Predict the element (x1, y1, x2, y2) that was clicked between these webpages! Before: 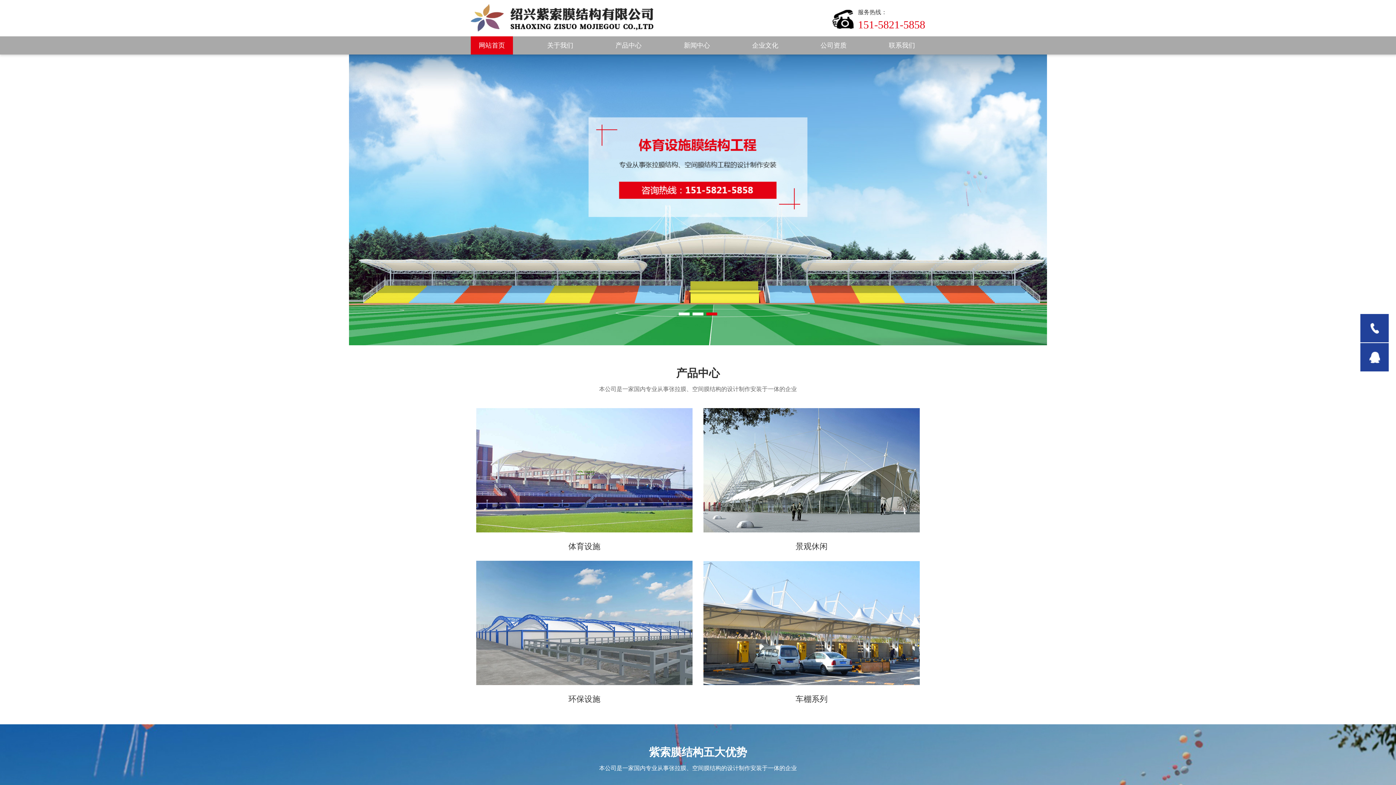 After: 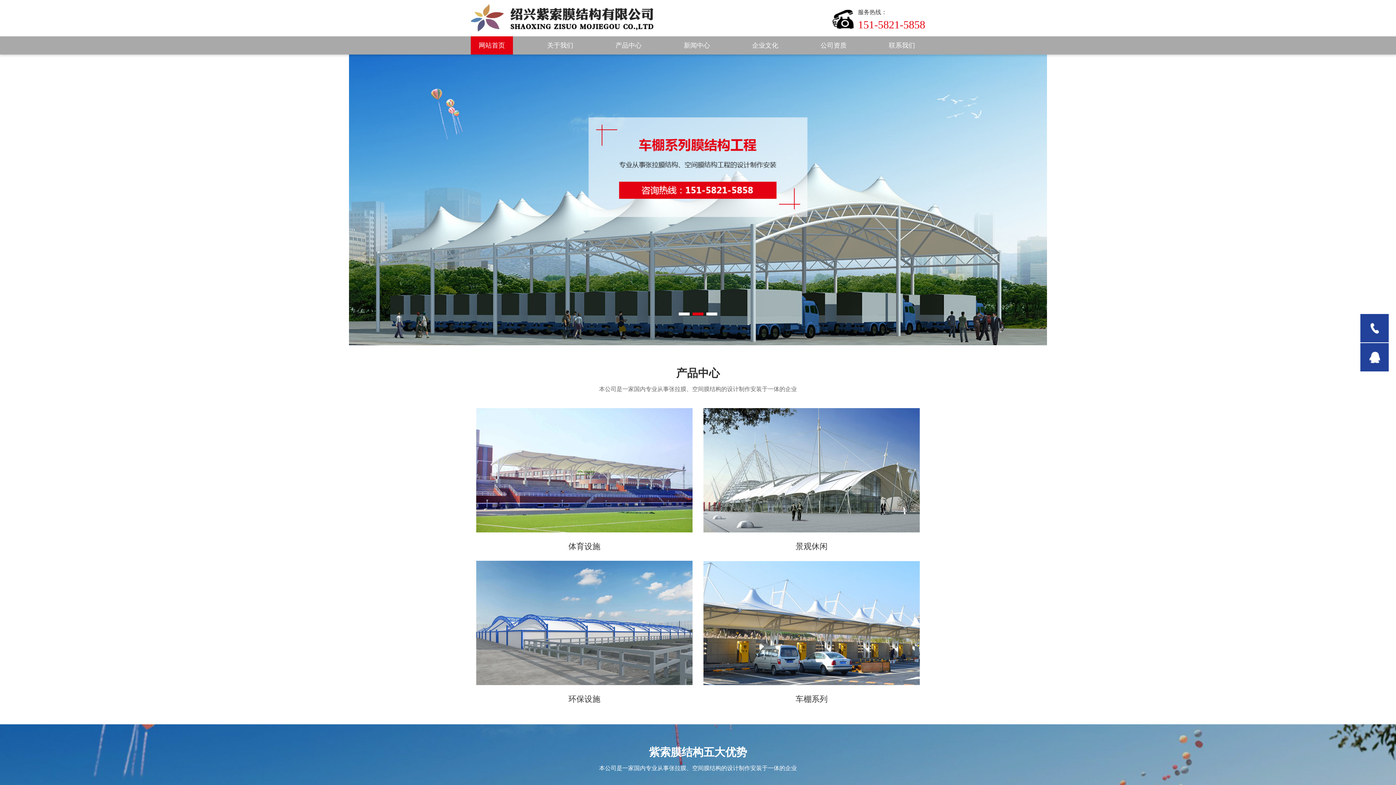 Action: bbox: (1360, 343, 1389, 372)